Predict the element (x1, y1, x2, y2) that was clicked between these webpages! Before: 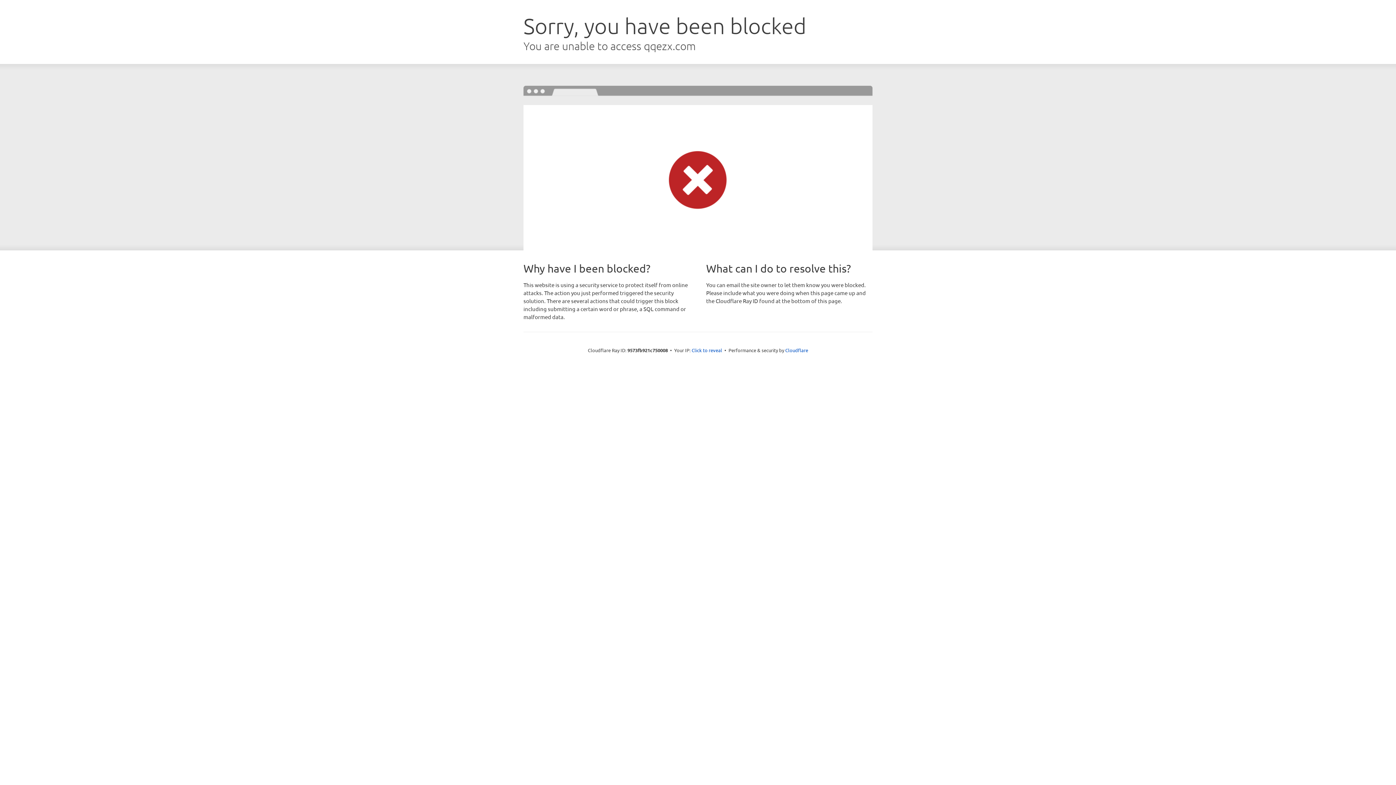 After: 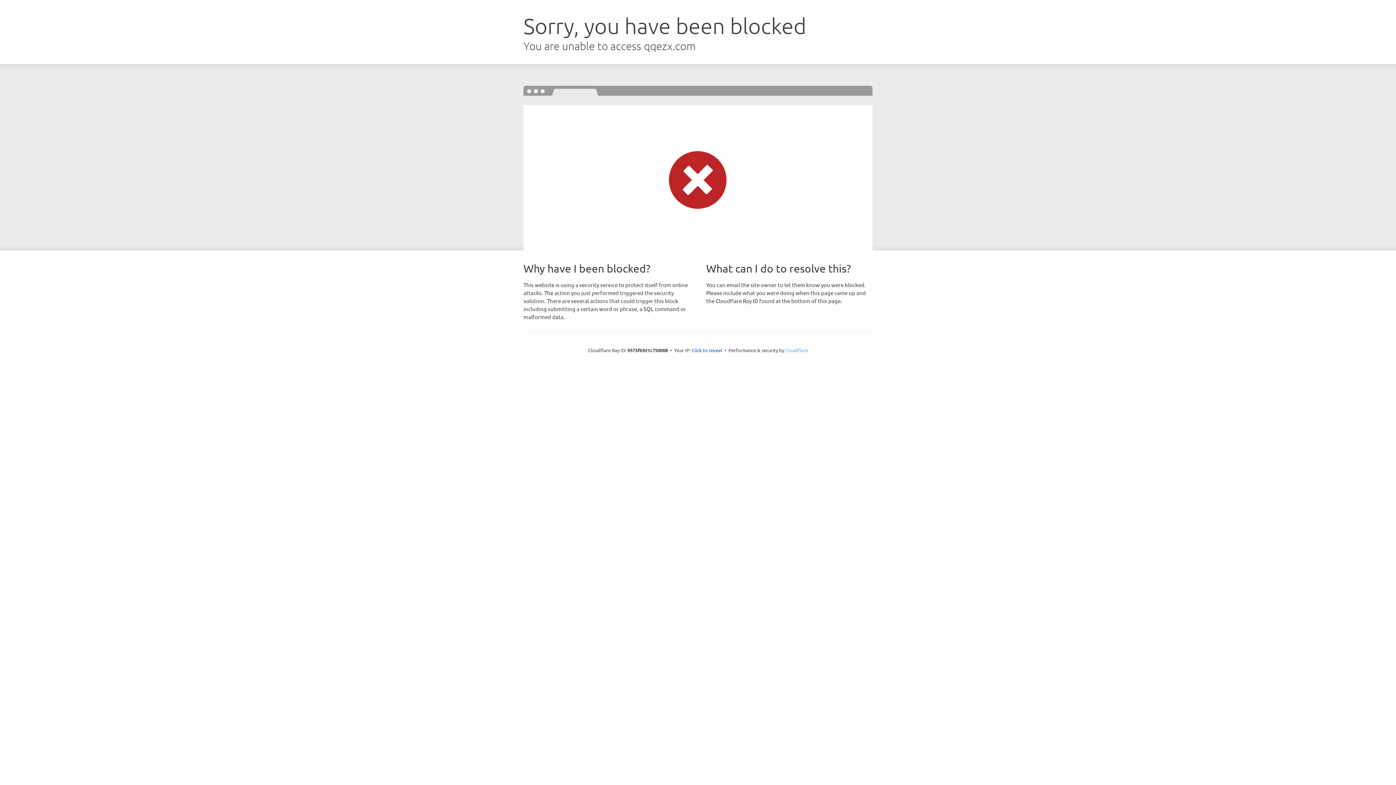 Action: bbox: (785, 347, 808, 353) label: Cloudflare